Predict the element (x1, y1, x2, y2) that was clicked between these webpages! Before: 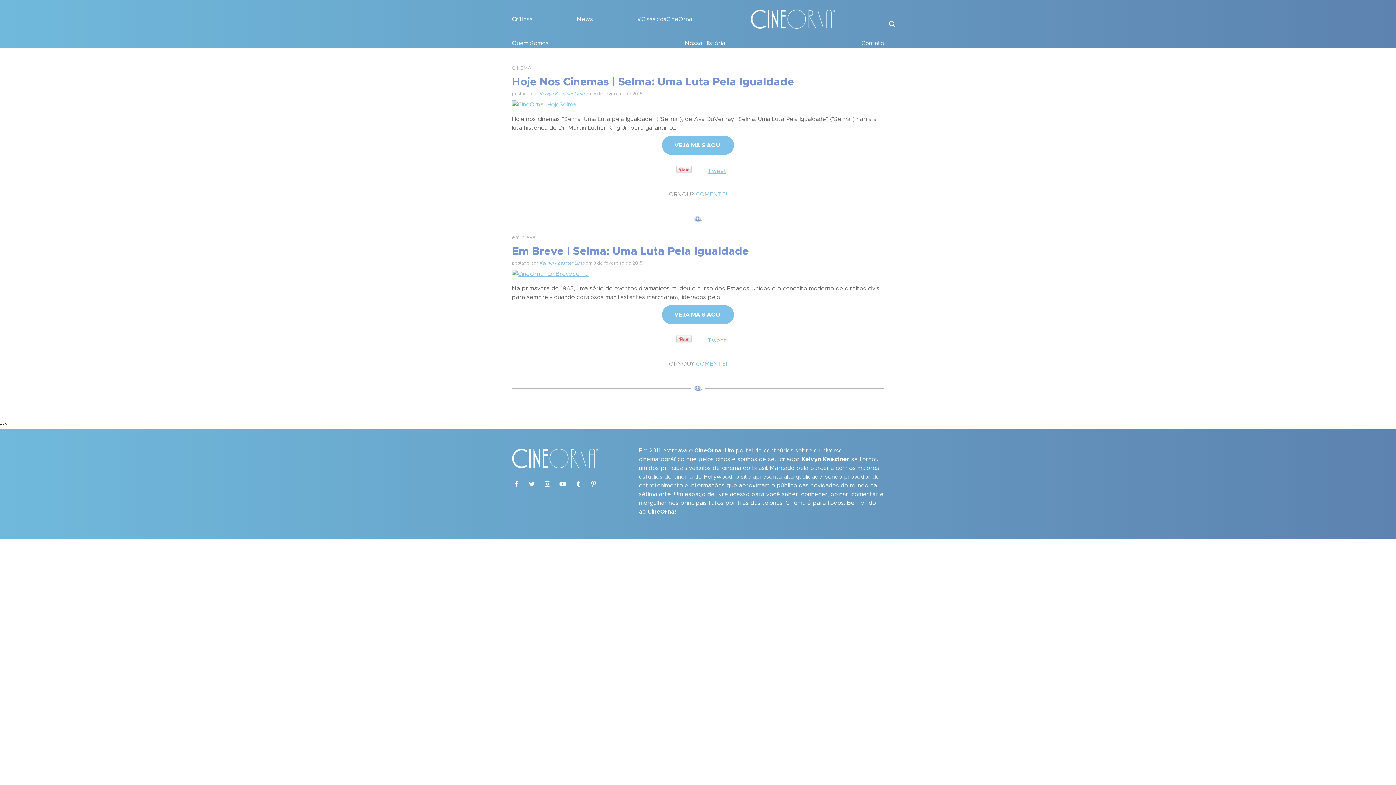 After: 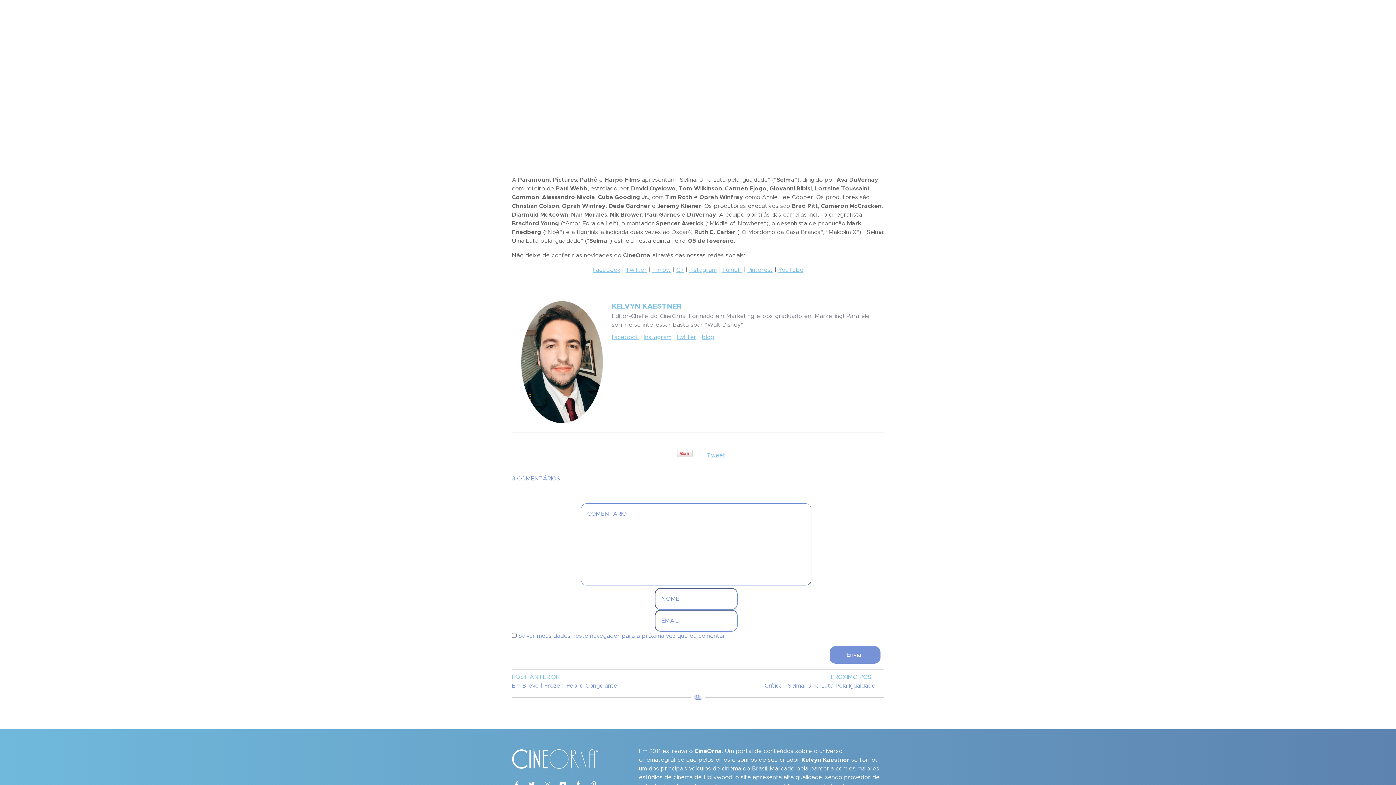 Action: label: ORNOU? COMENTE! bbox: (669, 361, 727, 366)